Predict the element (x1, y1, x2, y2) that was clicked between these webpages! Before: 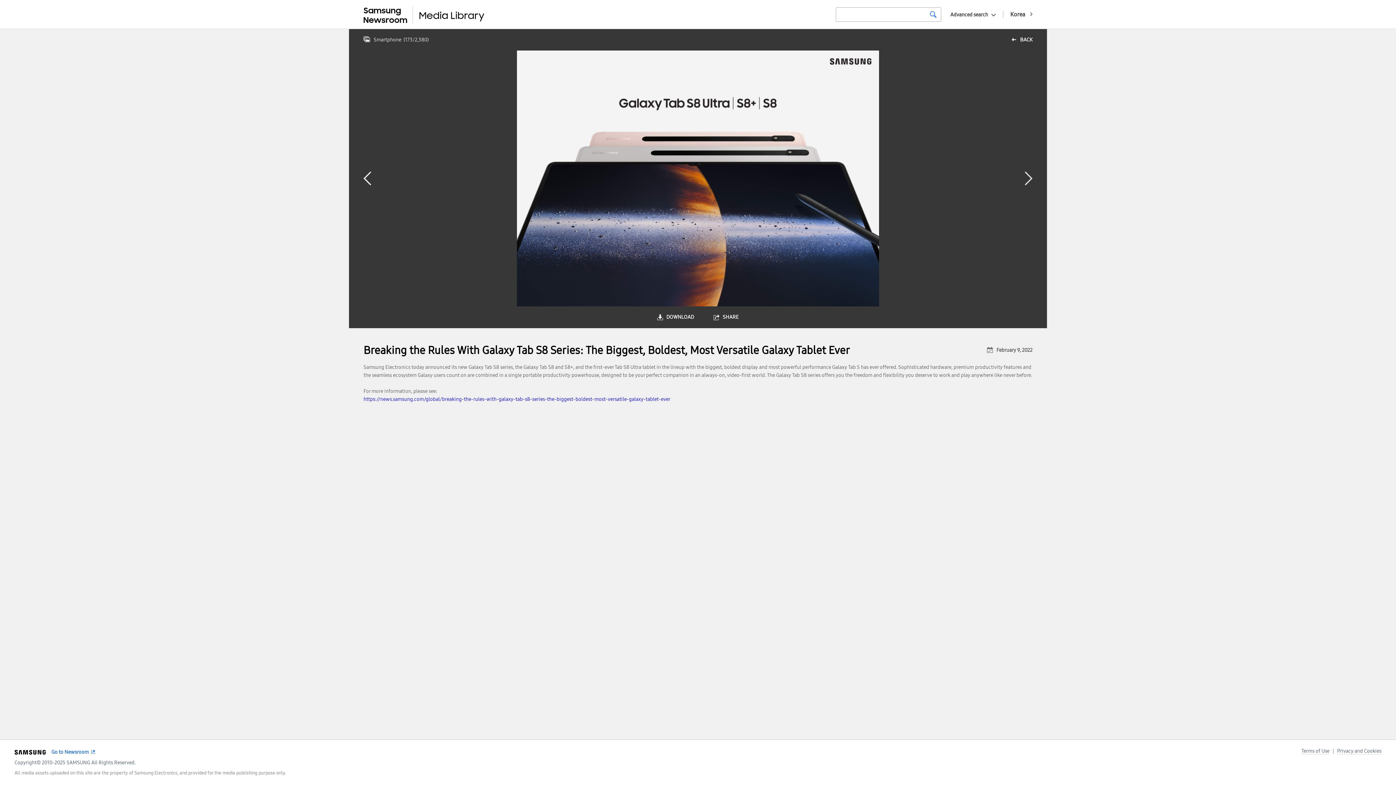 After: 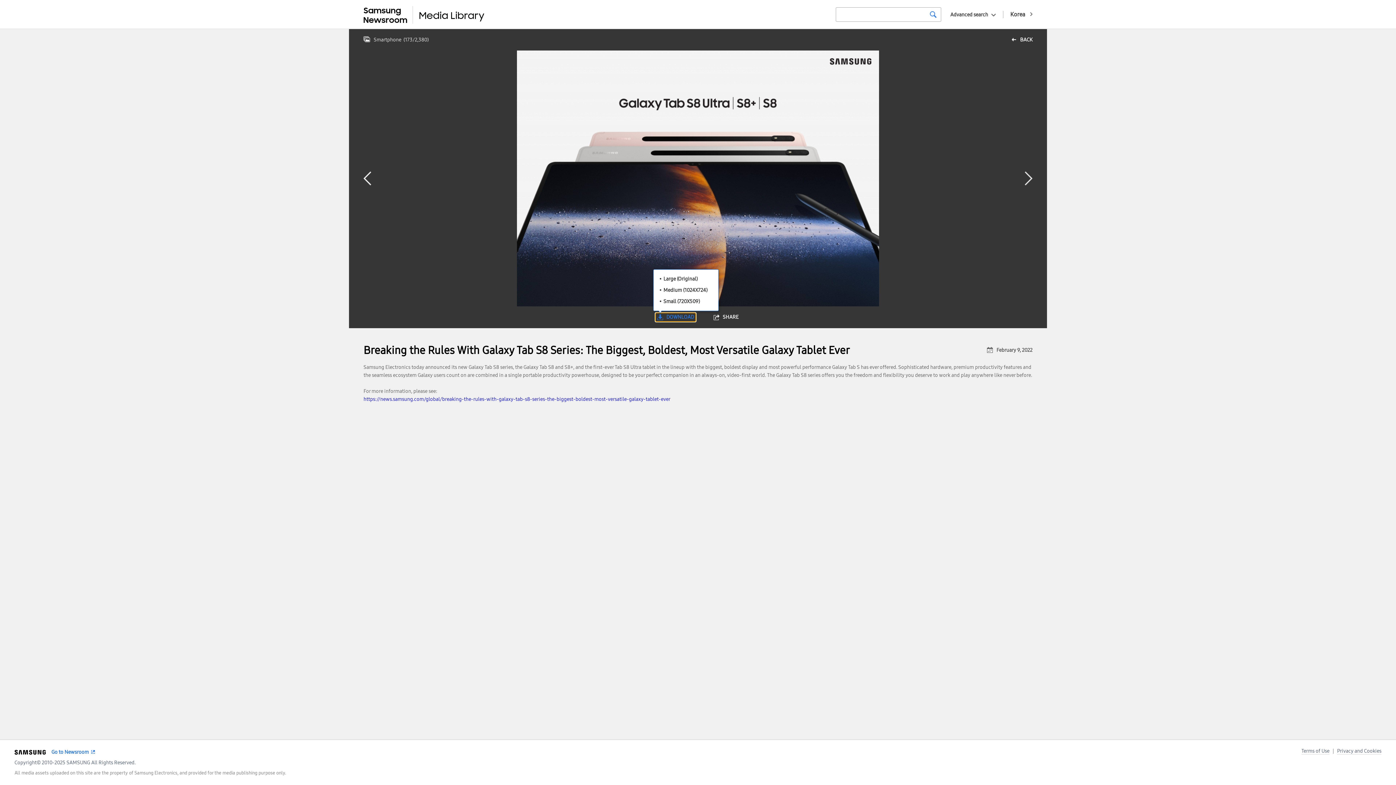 Action: bbox: (655, 313, 696, 321) label: DOWNLOAD